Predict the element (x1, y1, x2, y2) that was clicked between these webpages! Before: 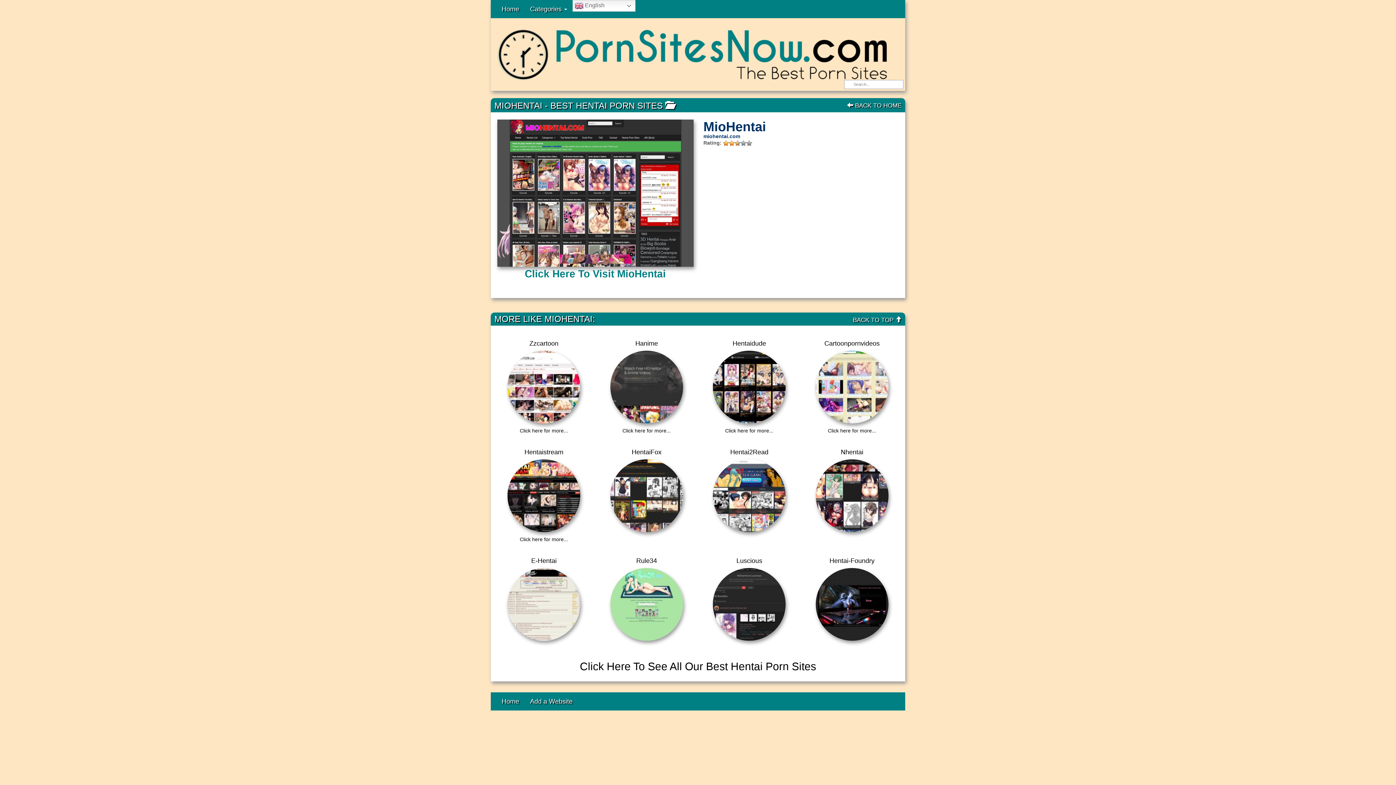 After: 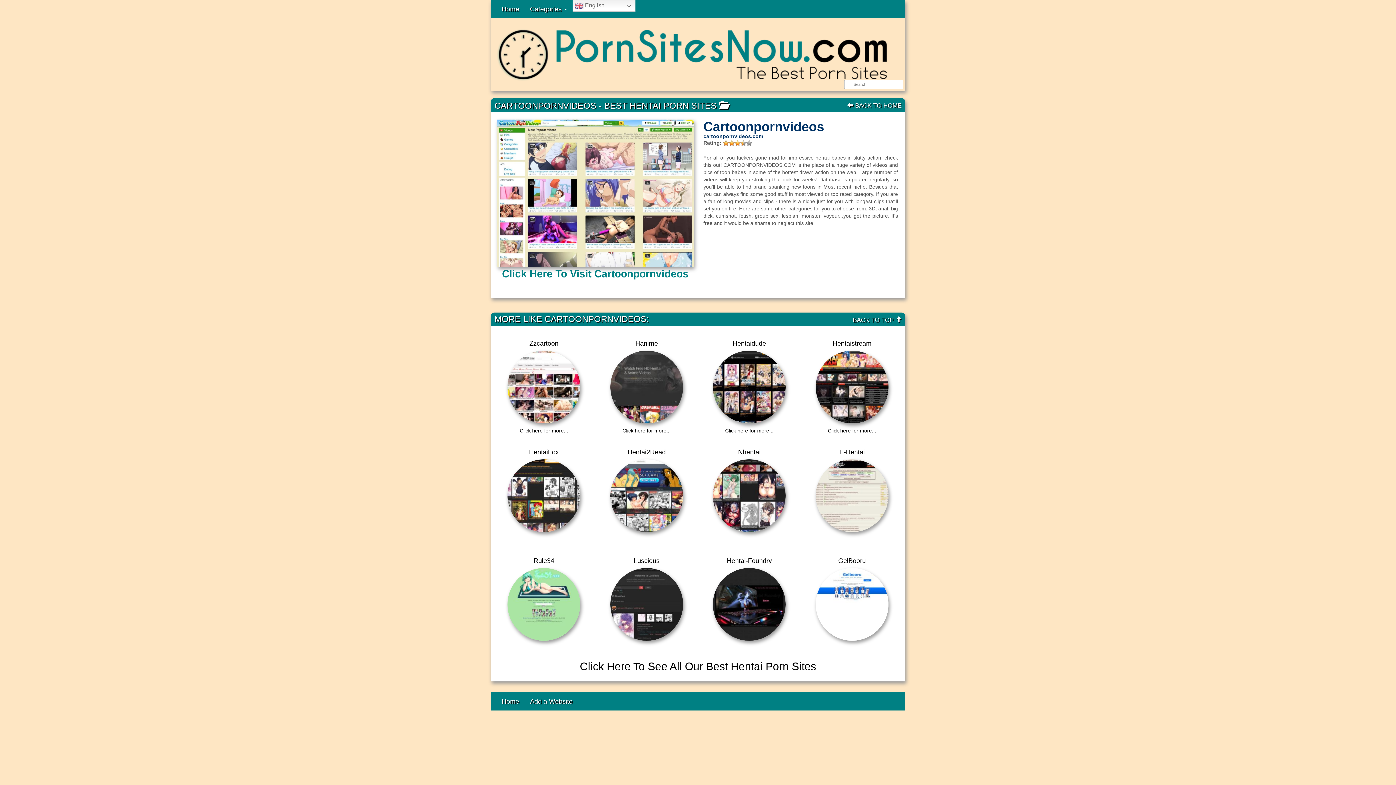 Action: bbox: (806, 350, 898, 423)